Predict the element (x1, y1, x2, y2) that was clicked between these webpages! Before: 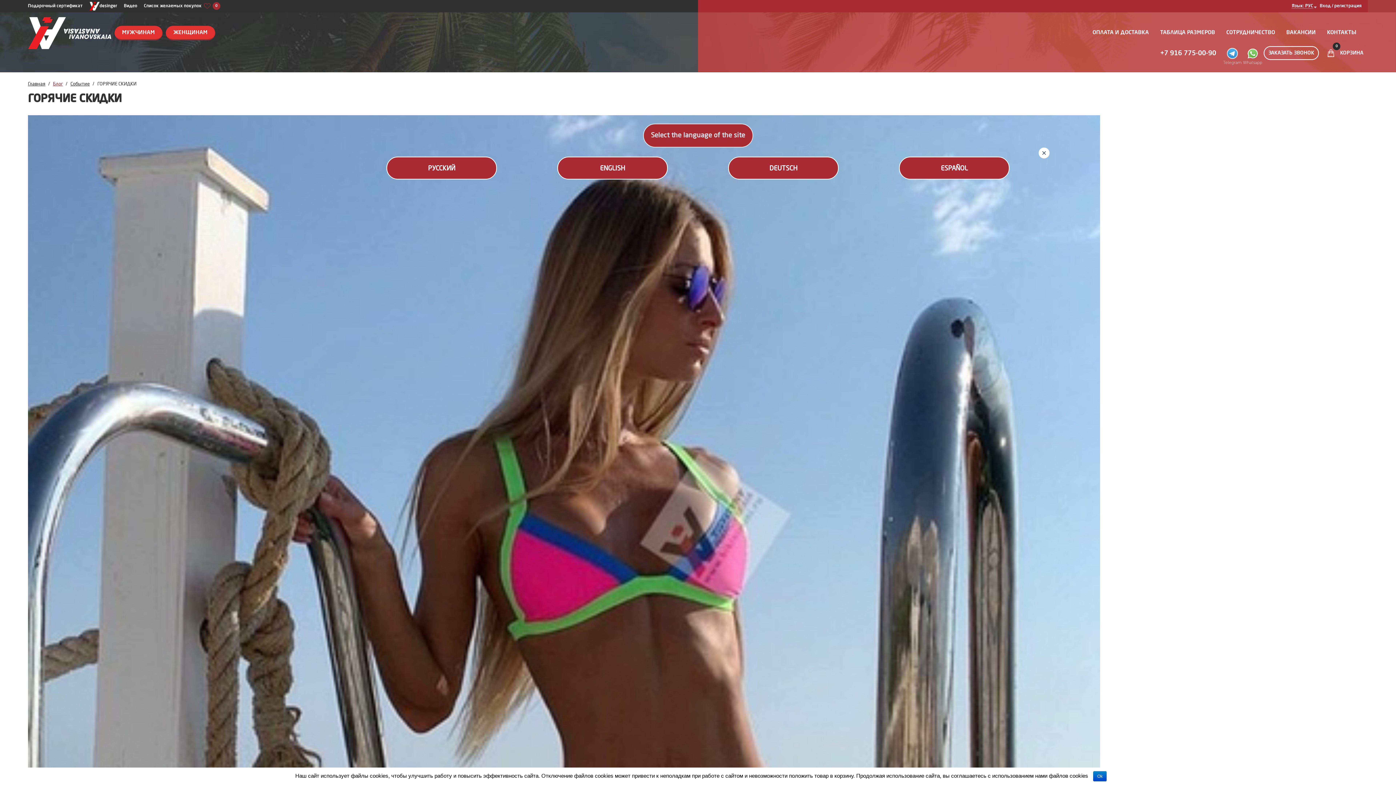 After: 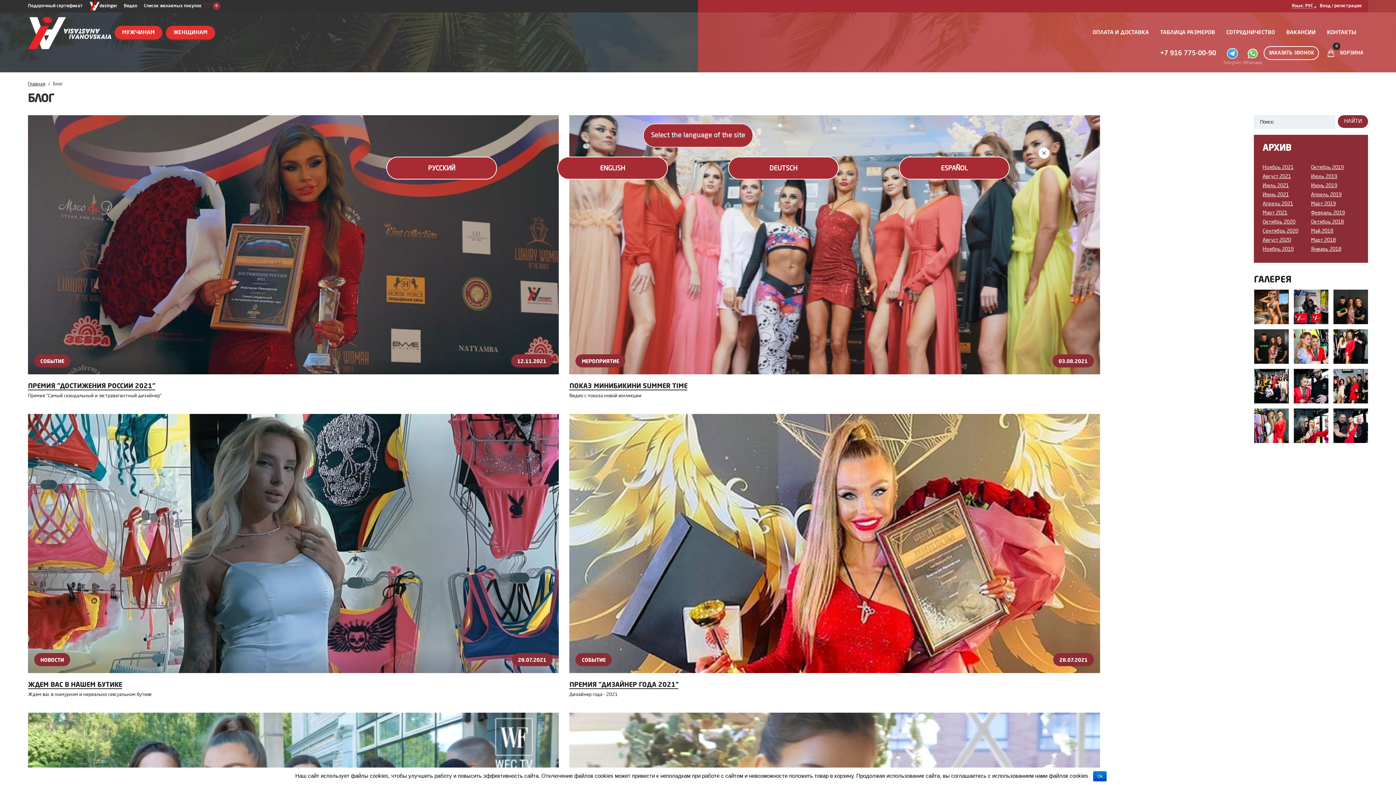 Action: label: Блог bbox: (53, 81, 62, 86)